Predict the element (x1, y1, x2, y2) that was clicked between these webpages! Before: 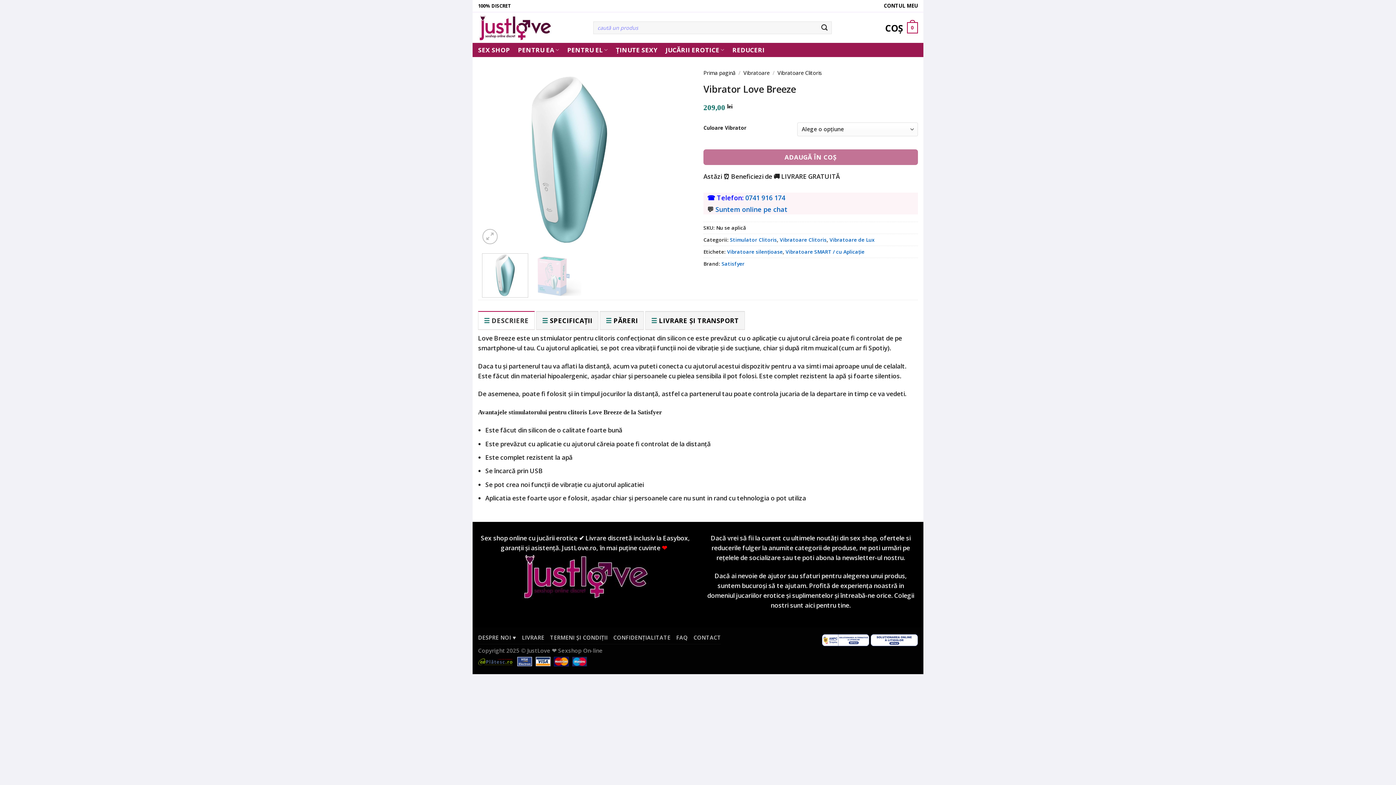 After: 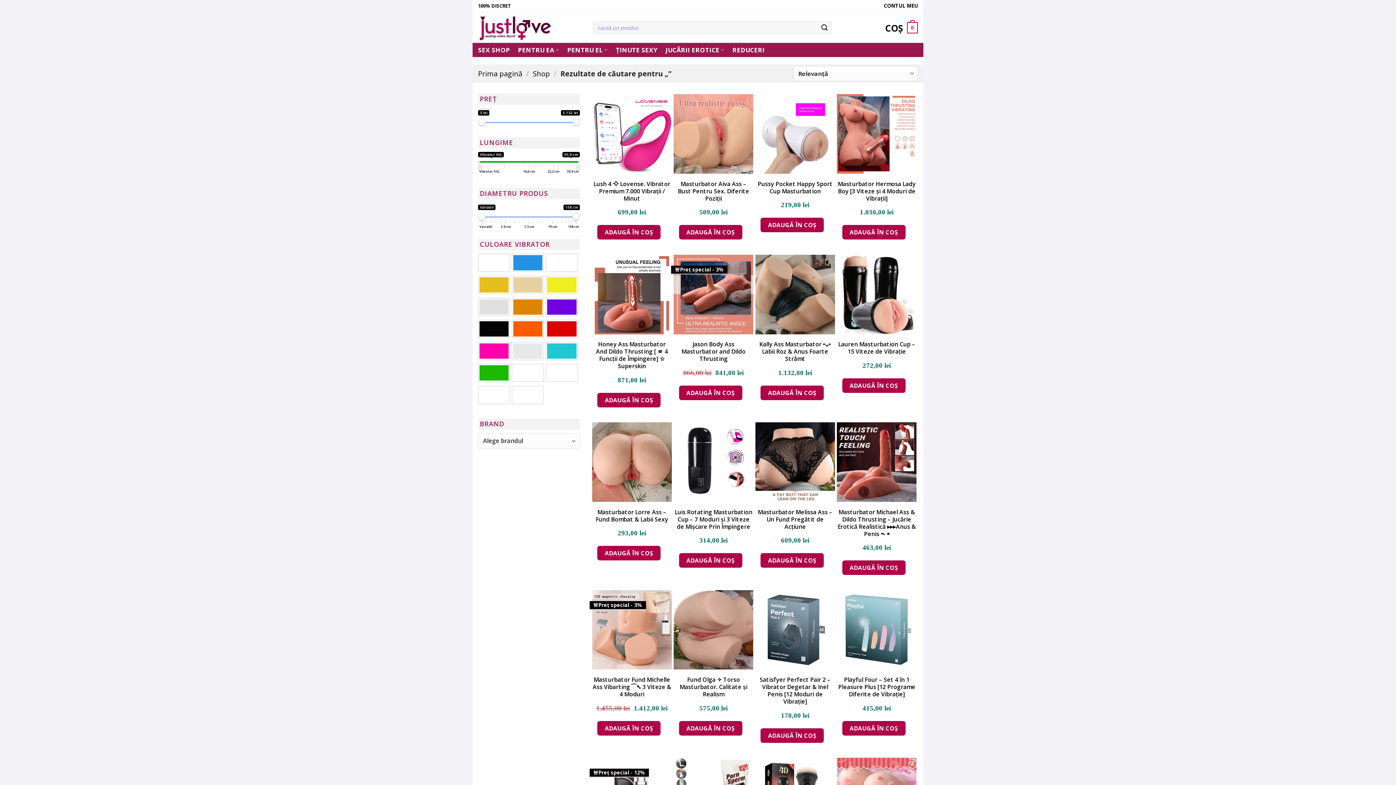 Action: bbox: (818, 21, 831, 34) label: Submit